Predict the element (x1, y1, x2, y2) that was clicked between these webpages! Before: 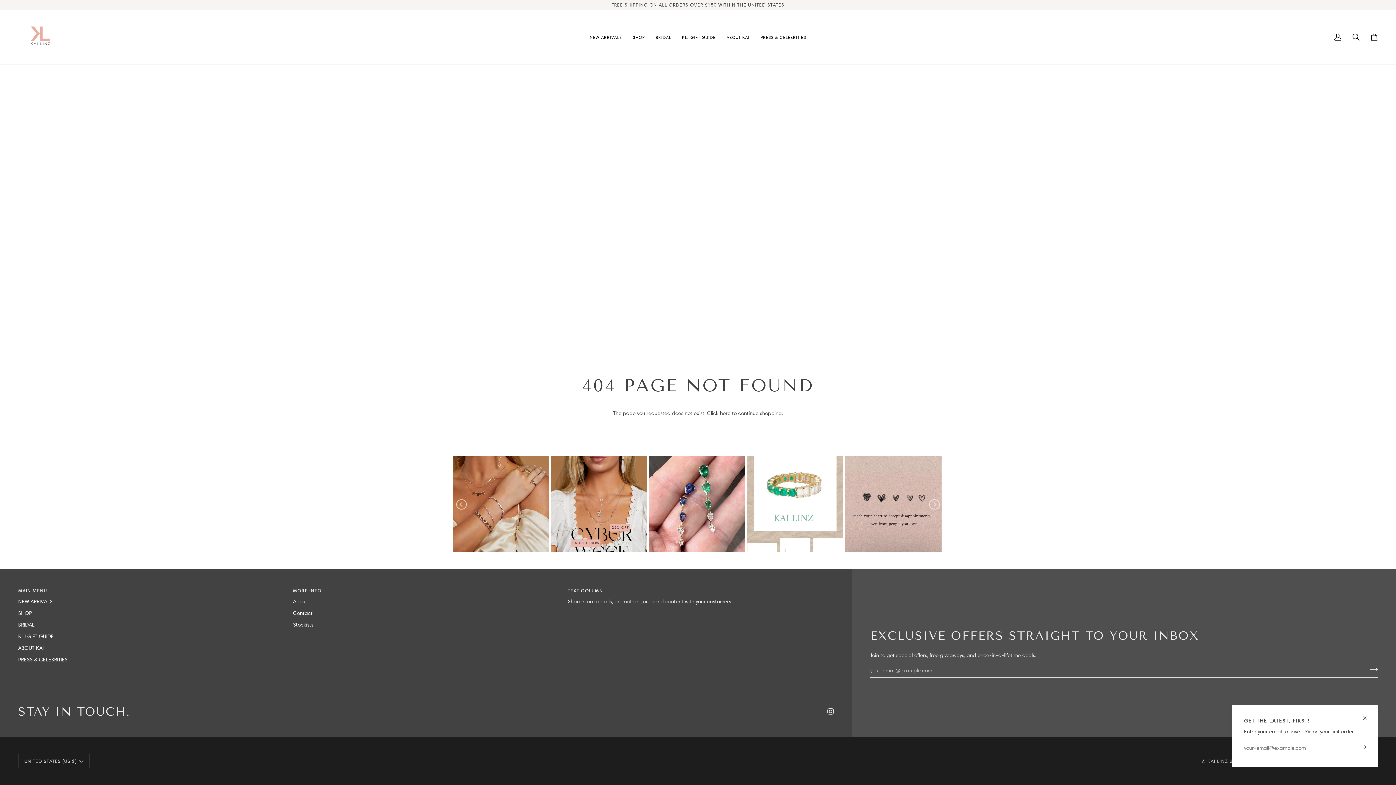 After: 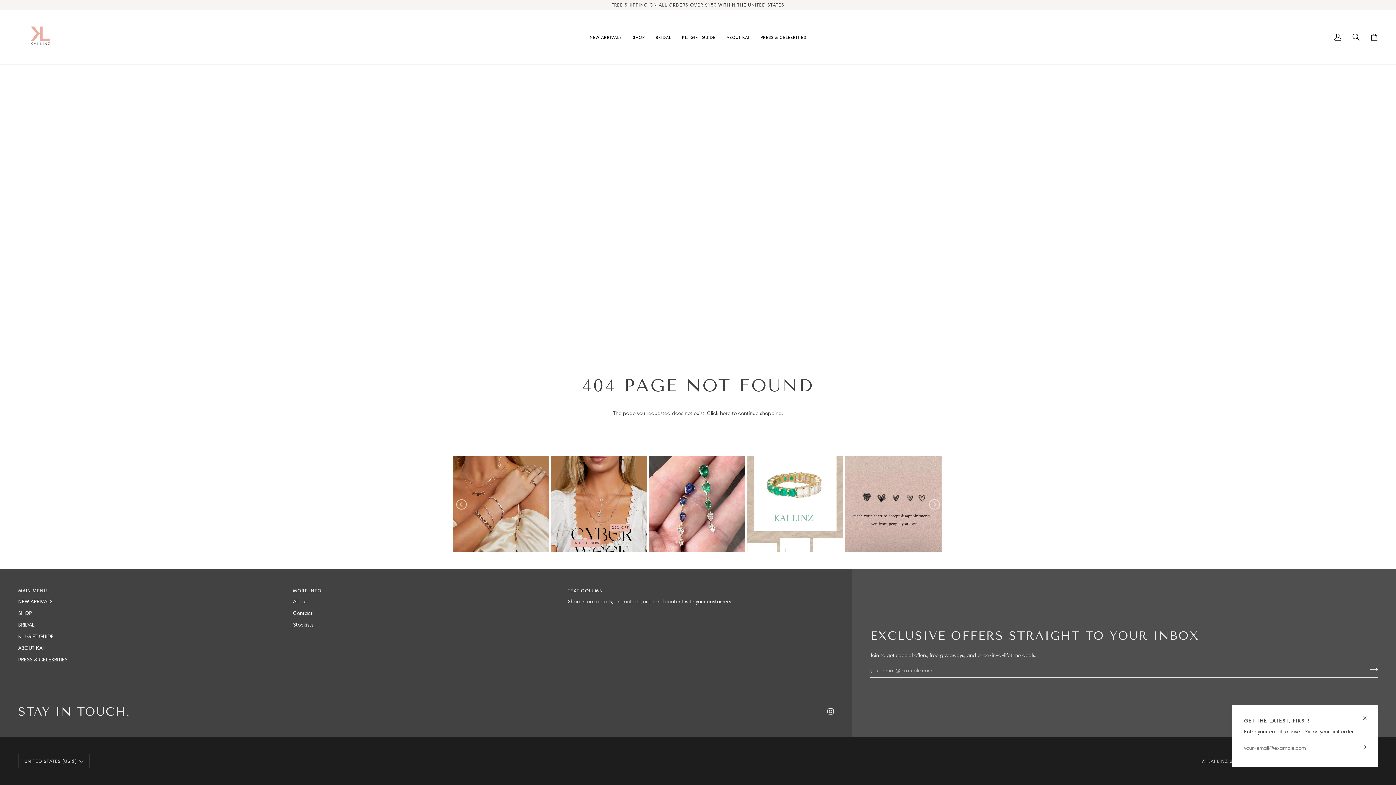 Action: bbox: (568, 587, 834, 598) label: TEXT COLUMN